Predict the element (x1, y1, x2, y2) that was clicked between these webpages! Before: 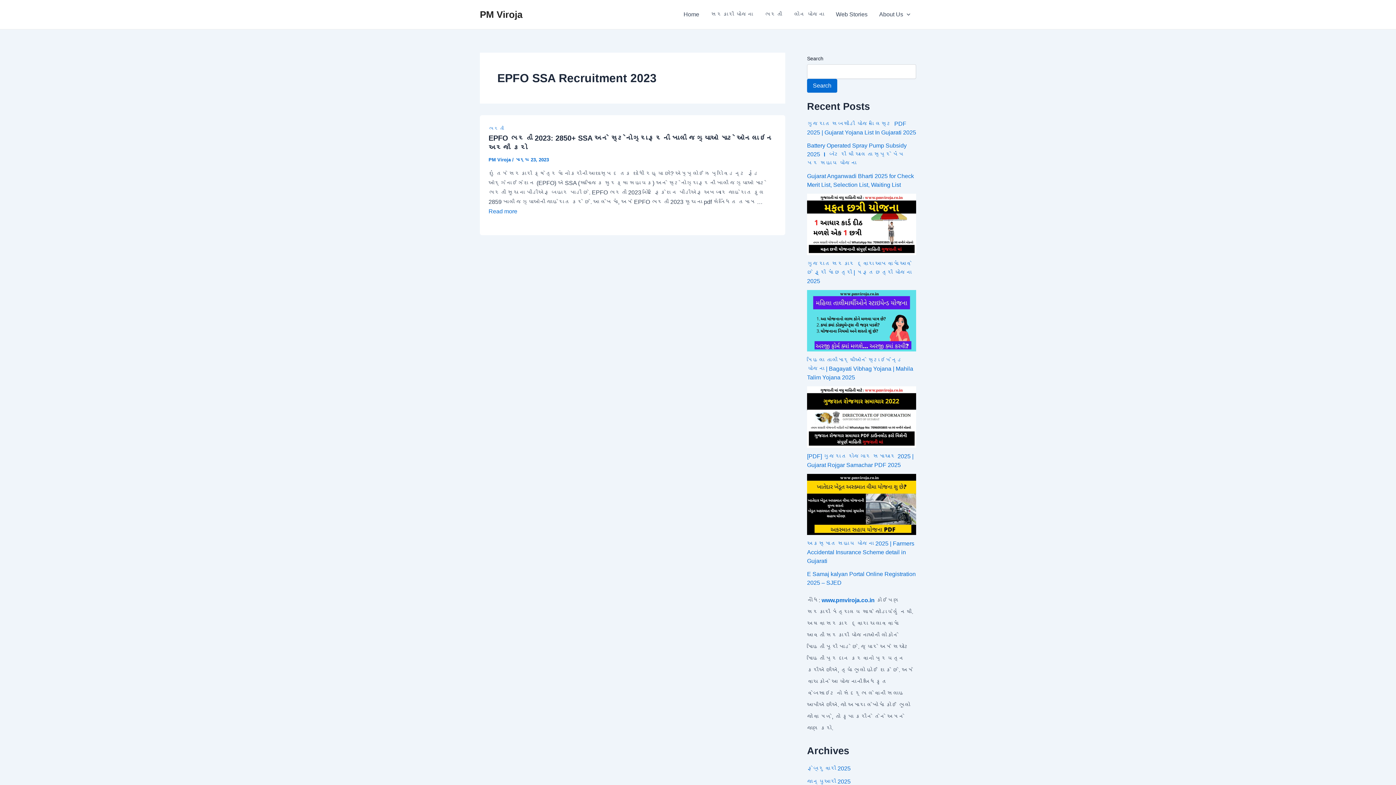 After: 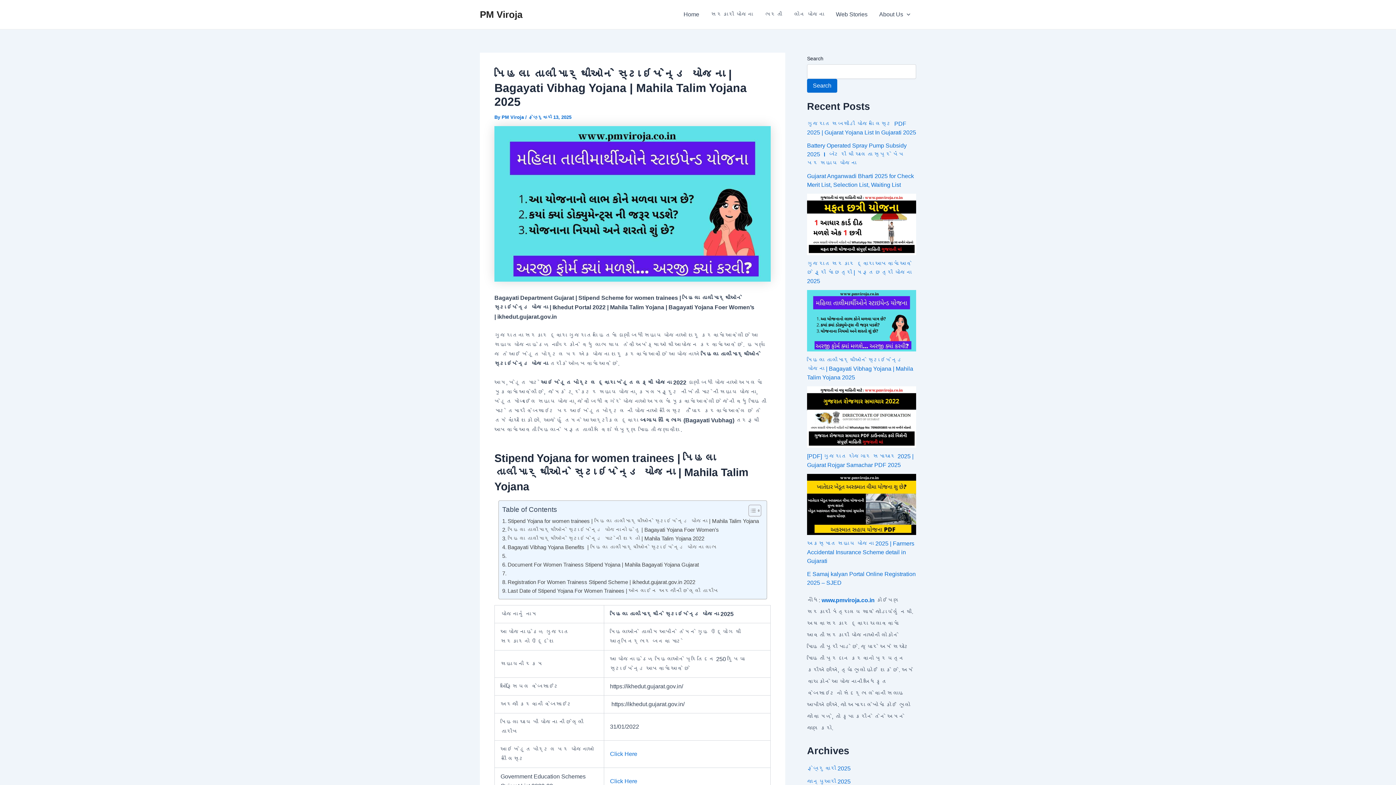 Action: bbox: (807, 357, 913, 380) label: મહિલા તાલીમાર્થીઓને સ્ટાઇપેન્ડ યોજના | Bagayati Vibhag Yojana | Mahila Talim Yojana 2025